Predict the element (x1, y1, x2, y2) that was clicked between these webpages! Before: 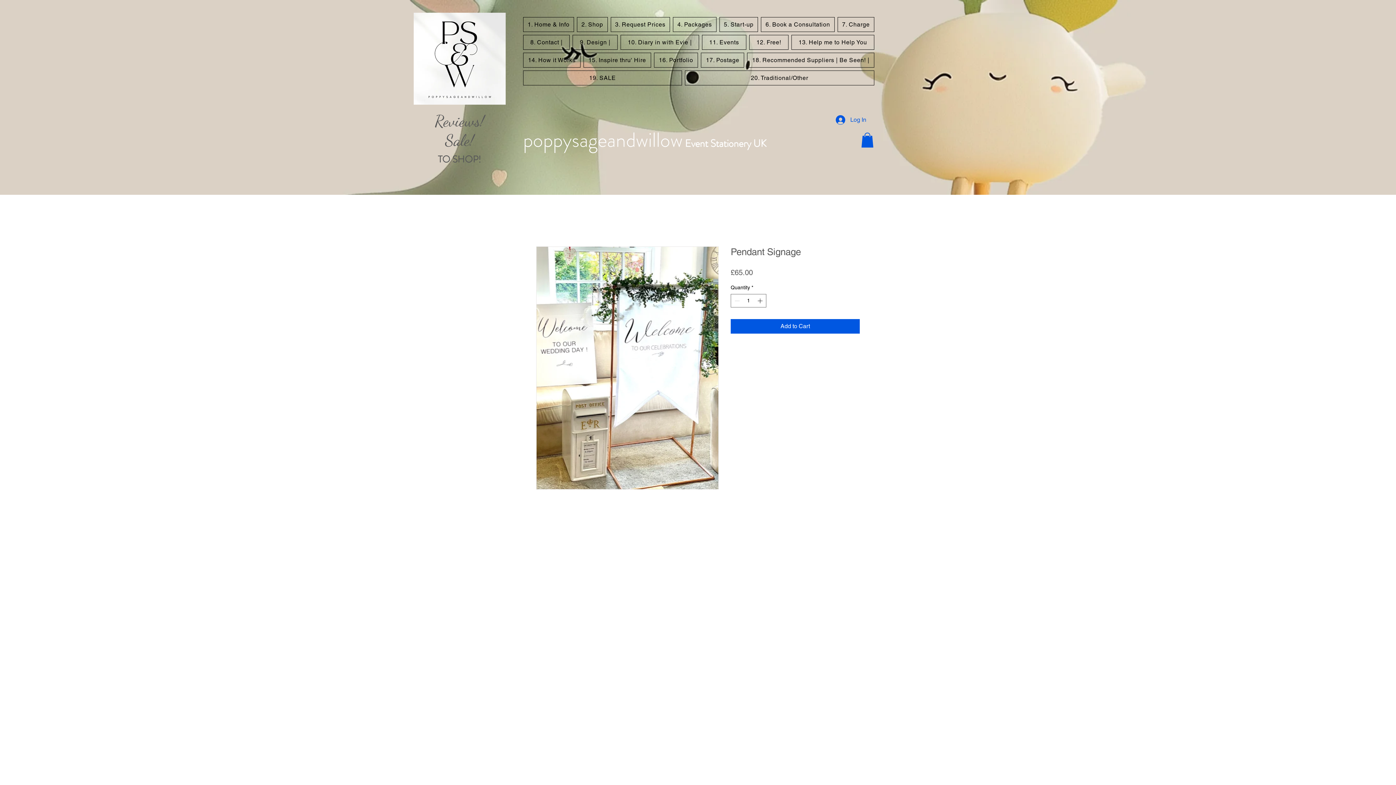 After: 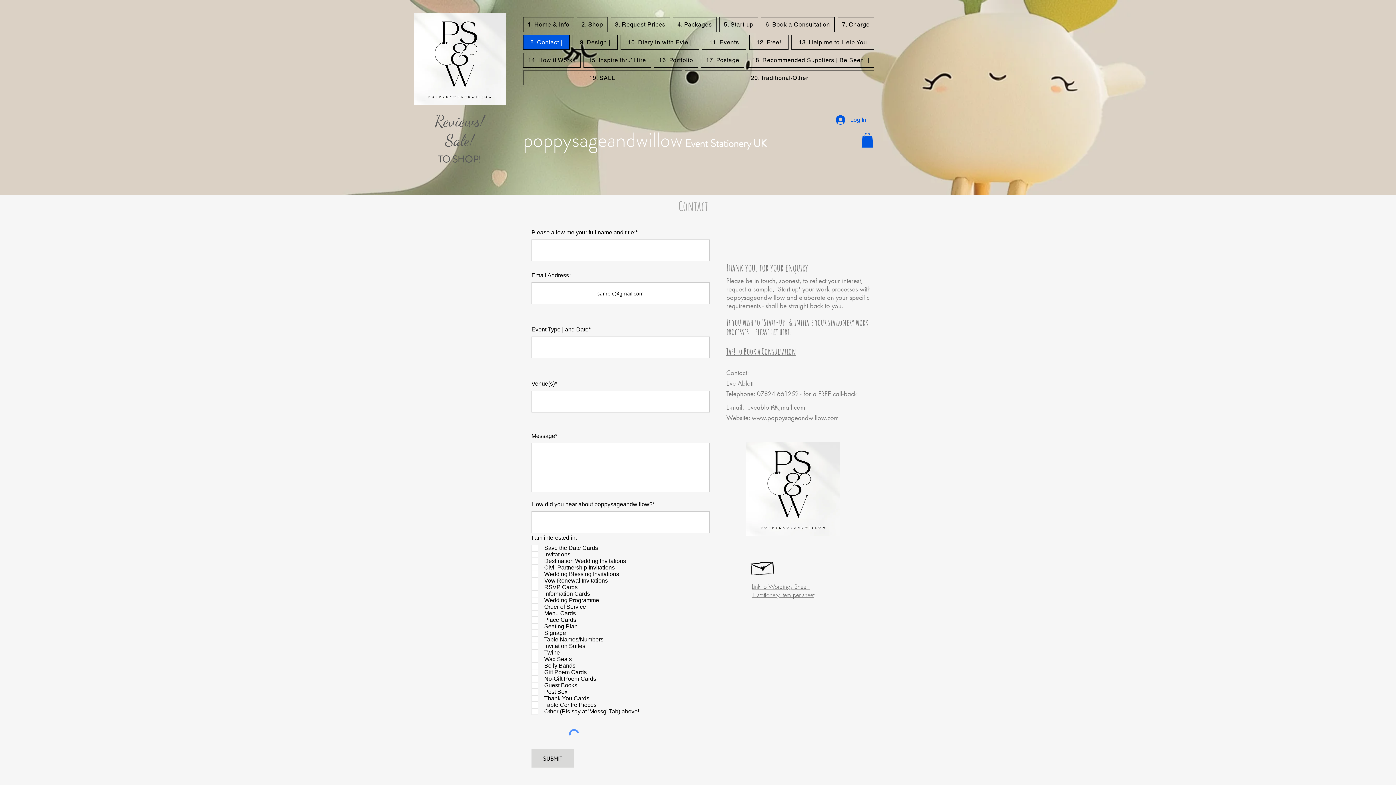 Action: label: 8. Contact | bbox: (523, 34, 569, 49)